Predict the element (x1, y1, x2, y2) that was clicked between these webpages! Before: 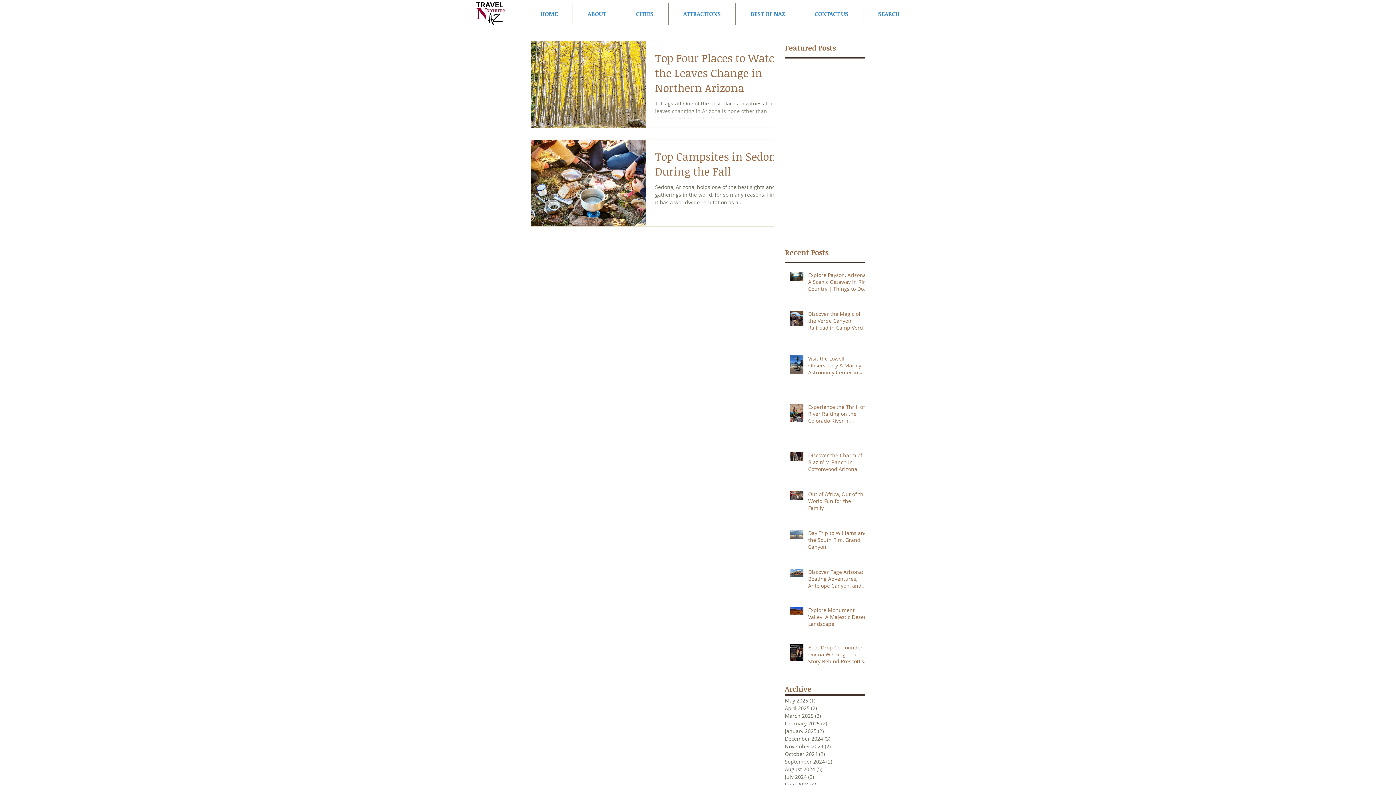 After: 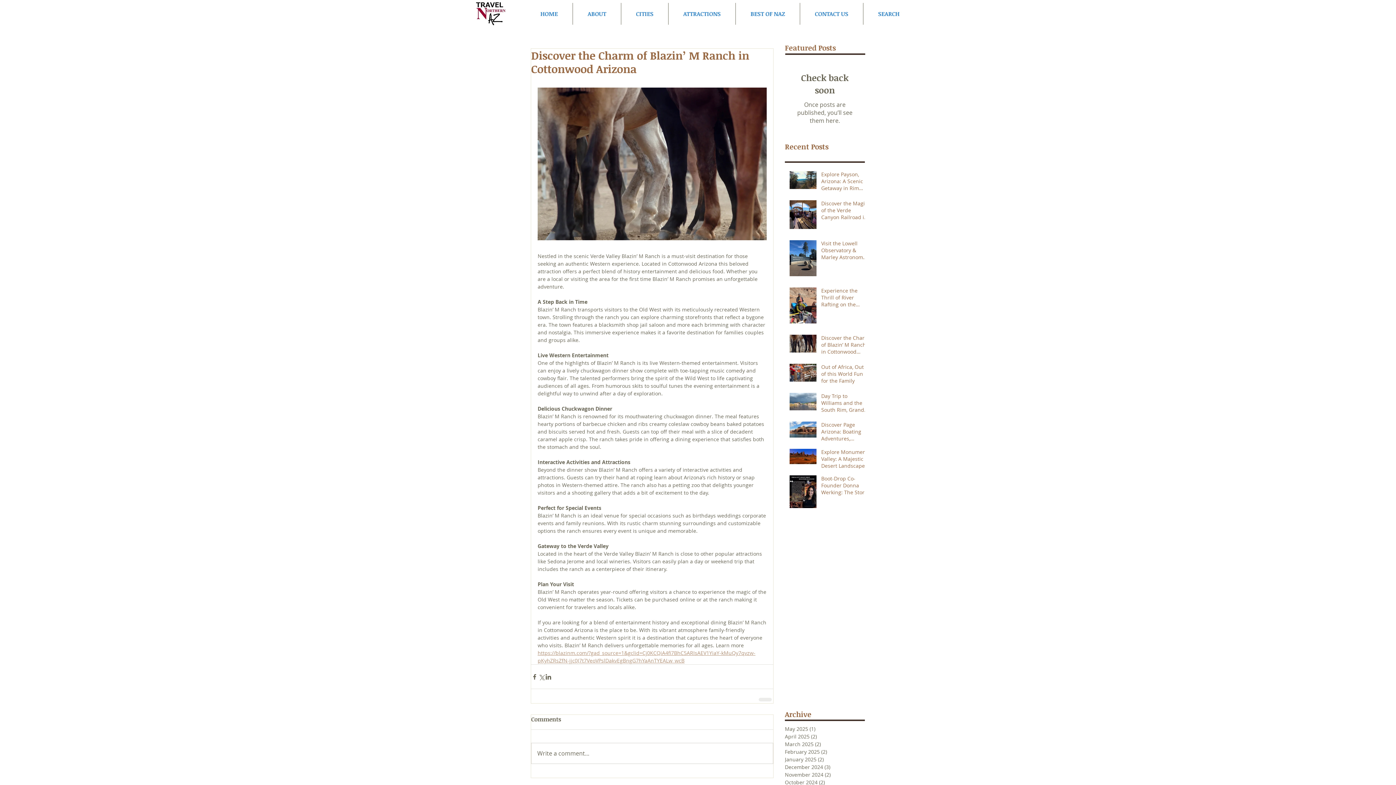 Action: label: Discover the Charm of Blazin’ M Ranch in Cottonwood Arizona bbox: (808, 451, 869, 475)